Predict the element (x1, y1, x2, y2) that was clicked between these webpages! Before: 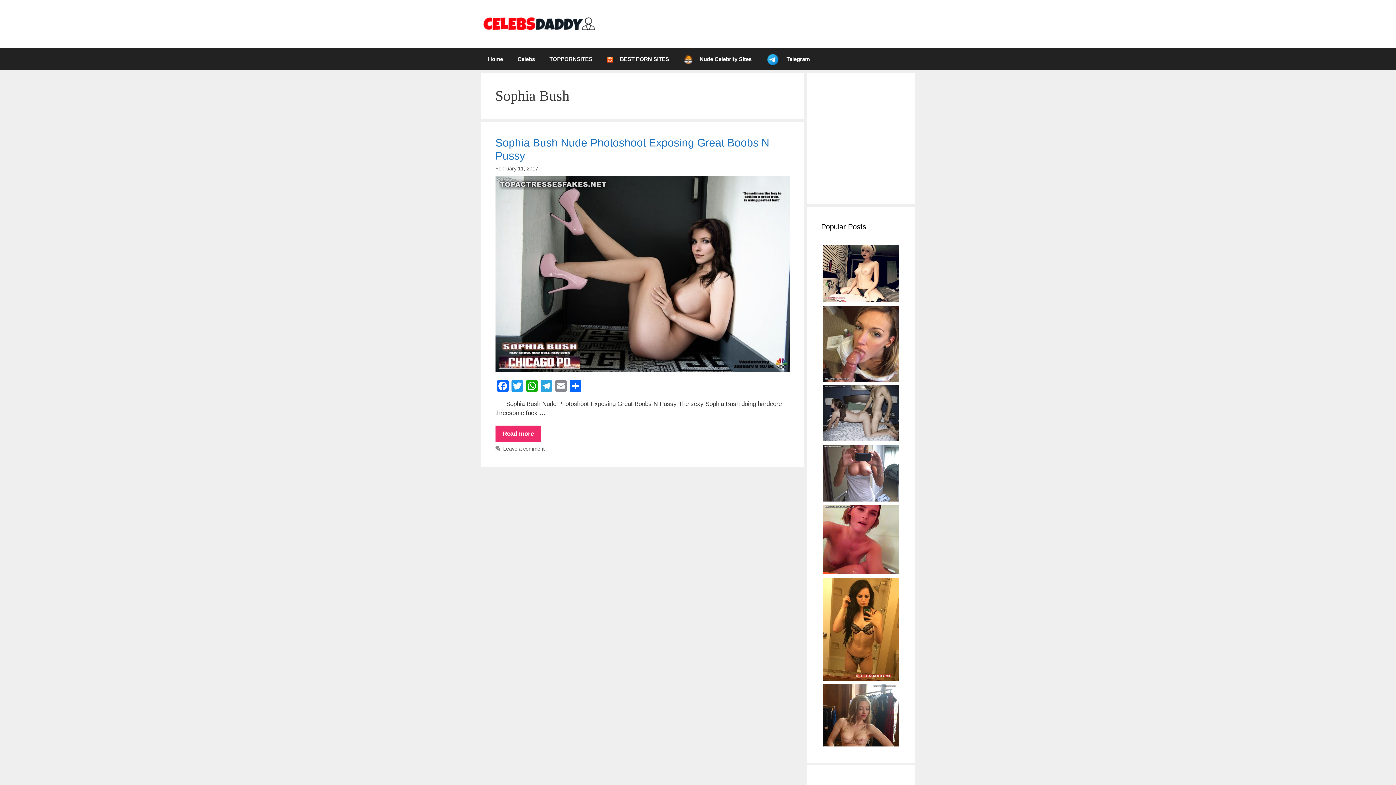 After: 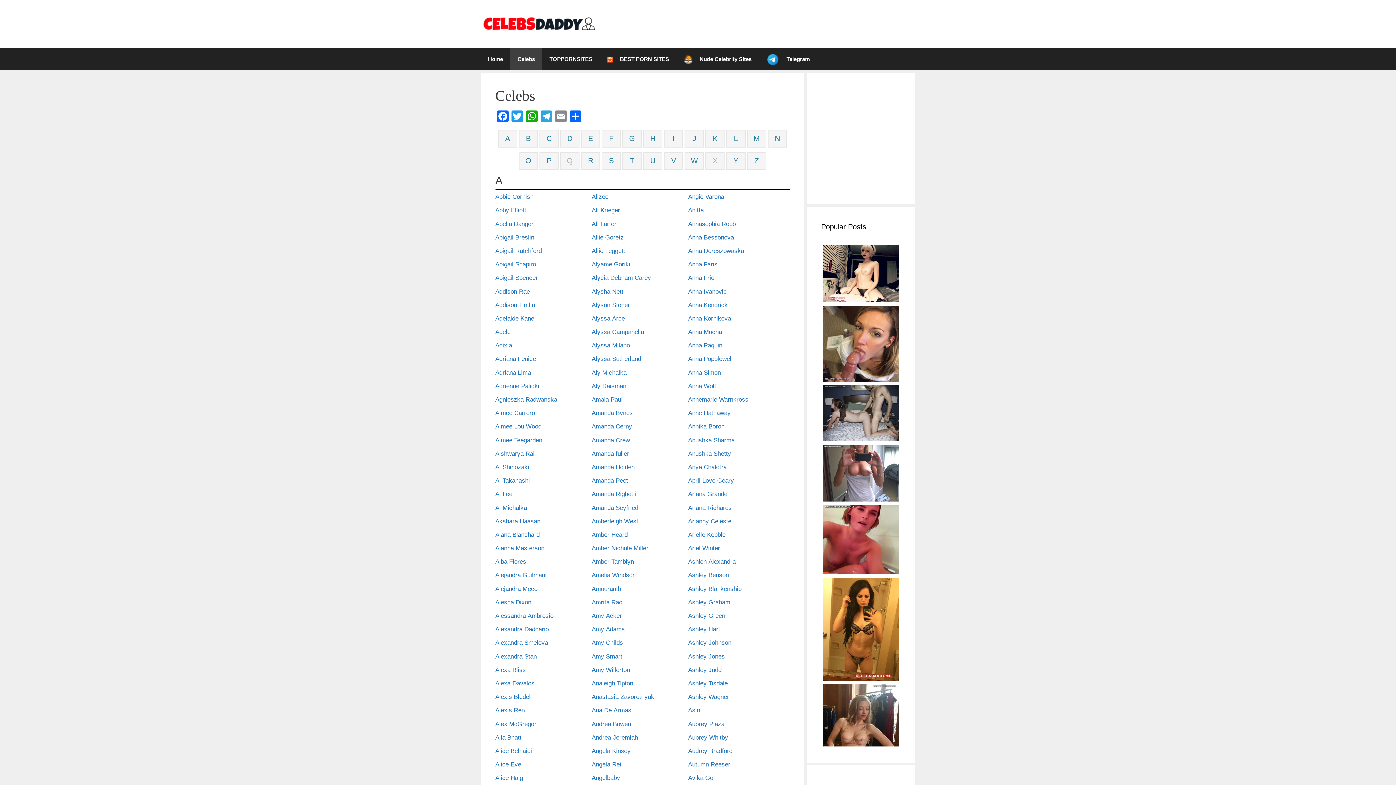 Action: bbox: (510, 48, 542, 70) label: Celebs